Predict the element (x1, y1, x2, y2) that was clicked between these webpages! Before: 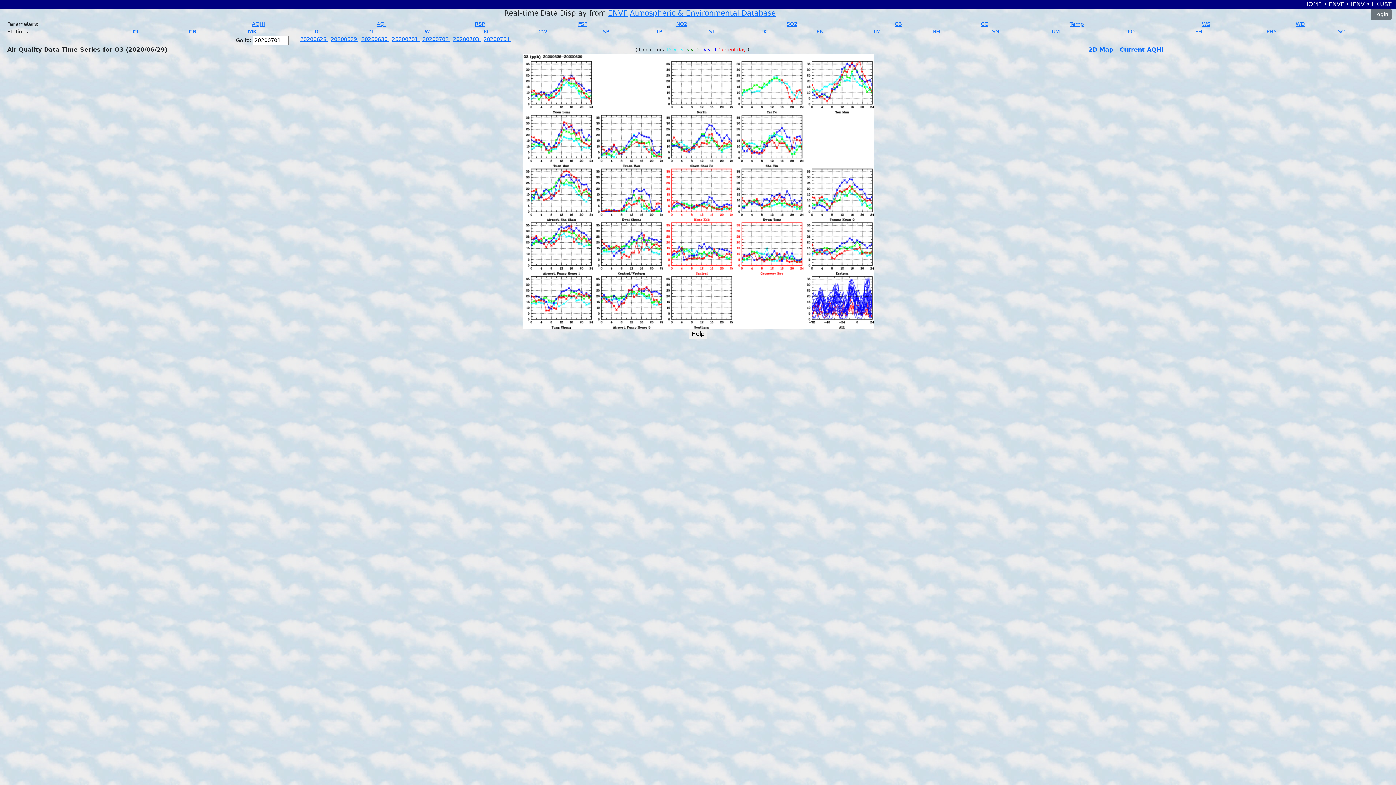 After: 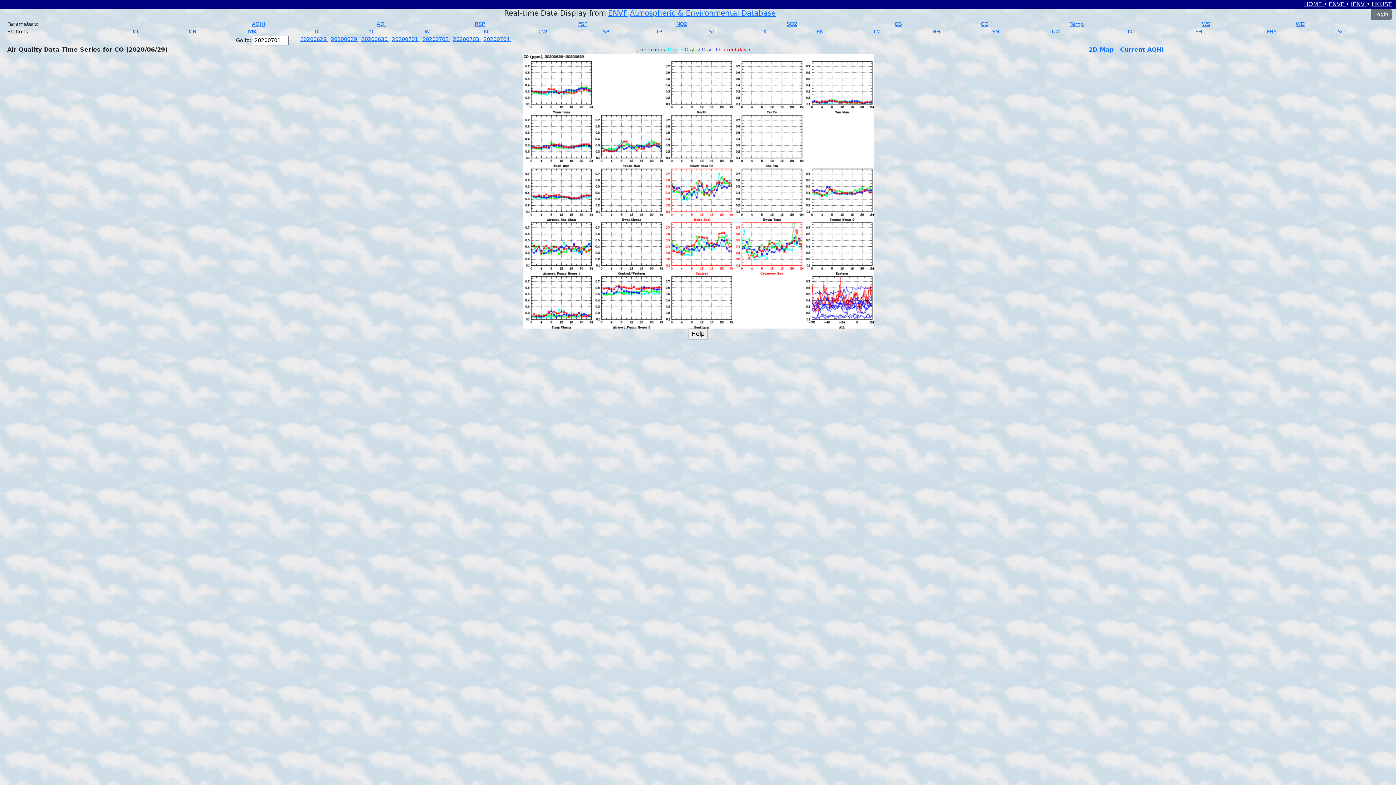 Action: label: CO bbox: (981, 21, 988, 26)